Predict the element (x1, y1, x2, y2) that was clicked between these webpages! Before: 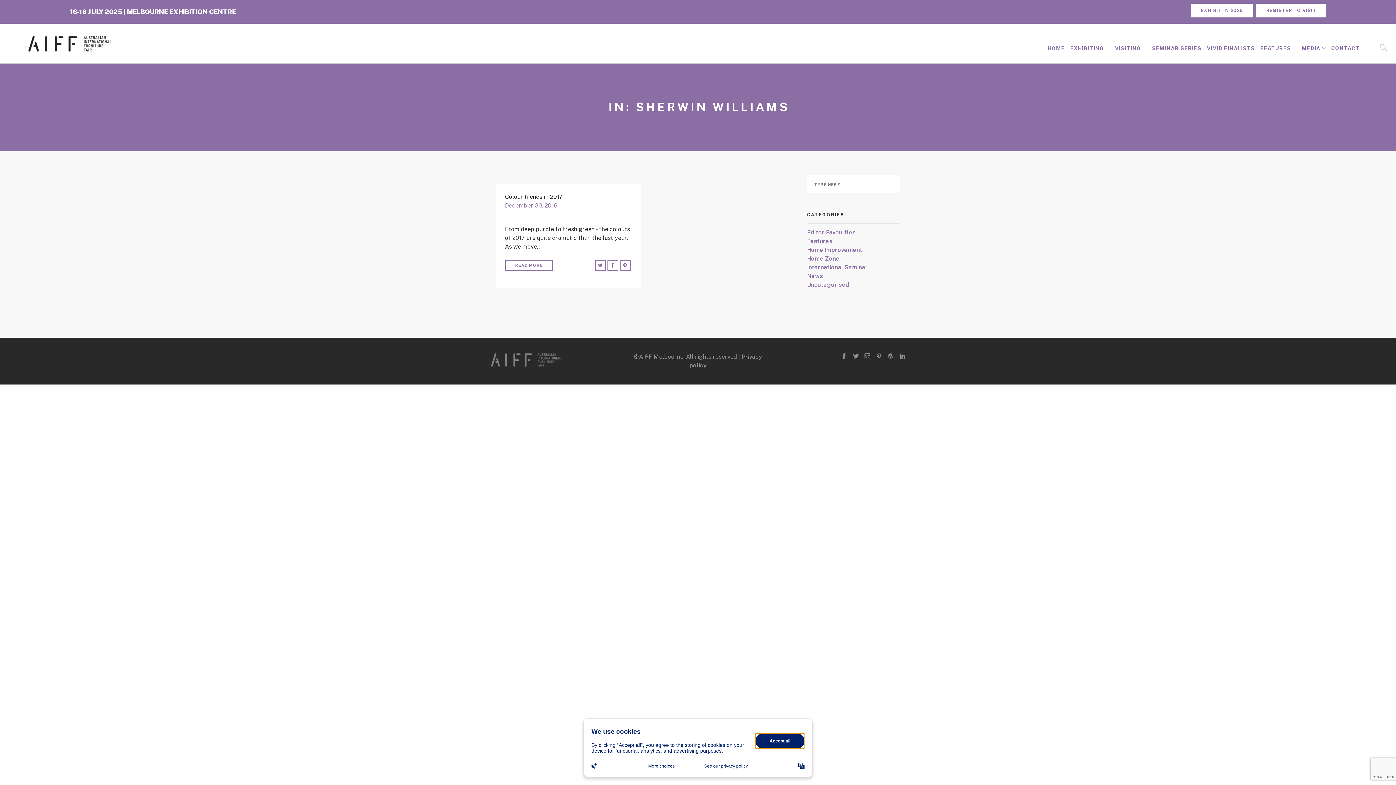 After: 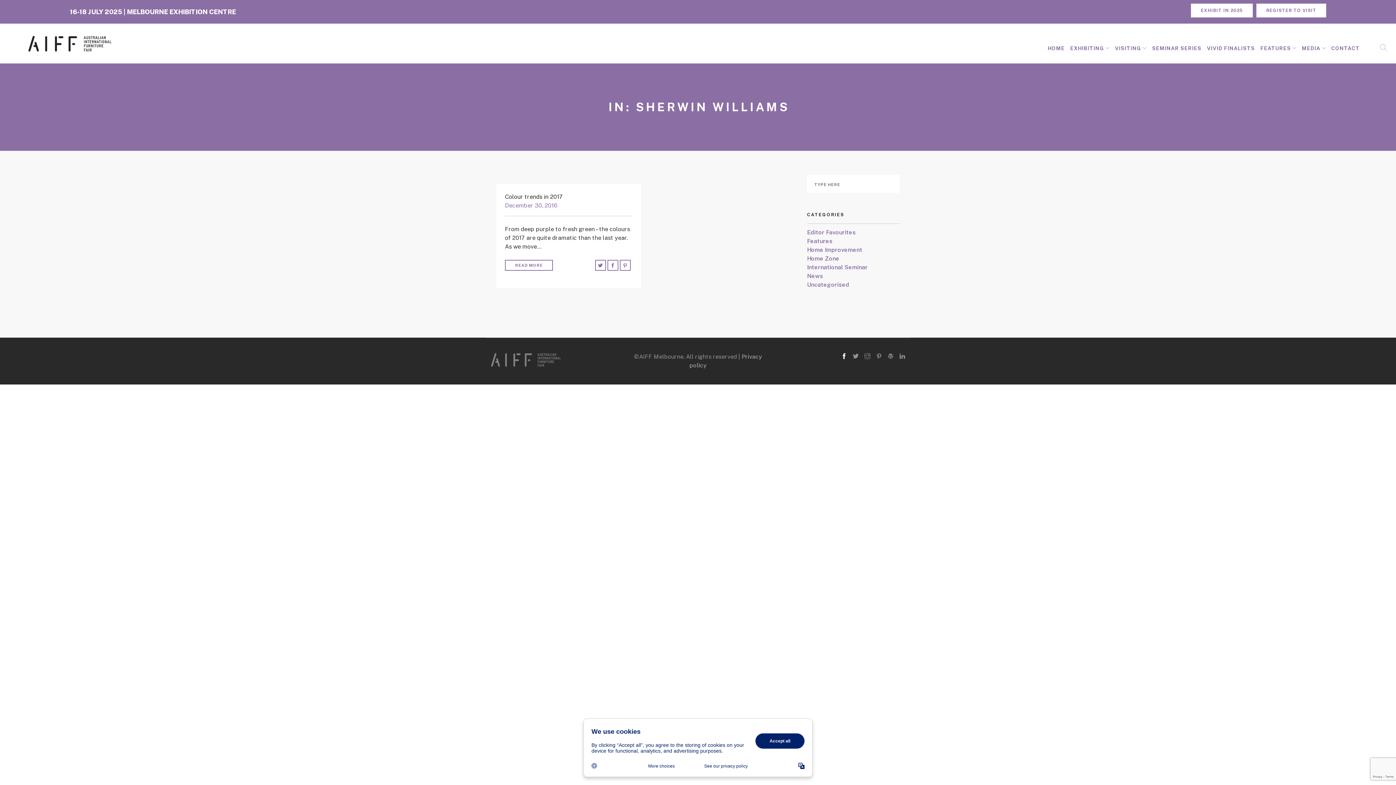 Action: bbox: (841, 353, 847, 360)